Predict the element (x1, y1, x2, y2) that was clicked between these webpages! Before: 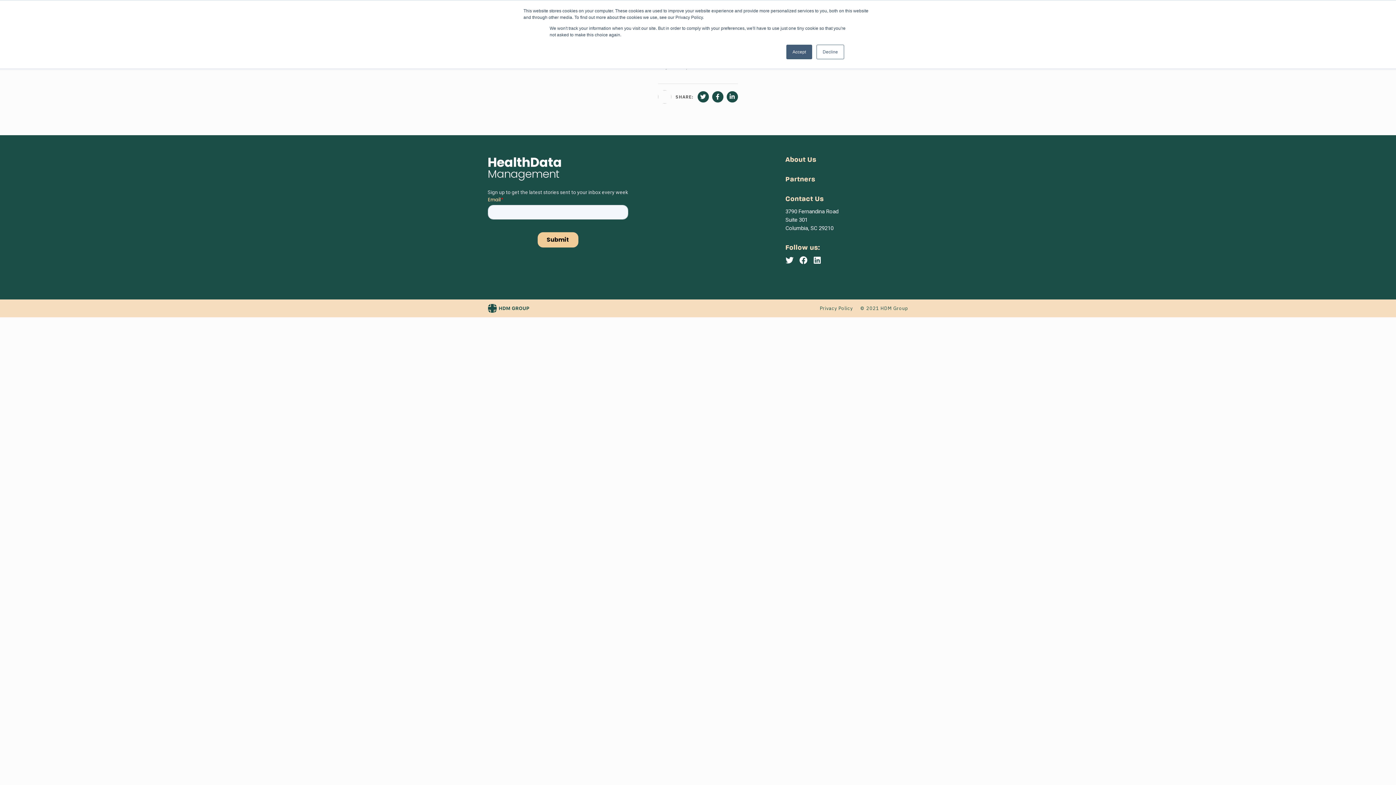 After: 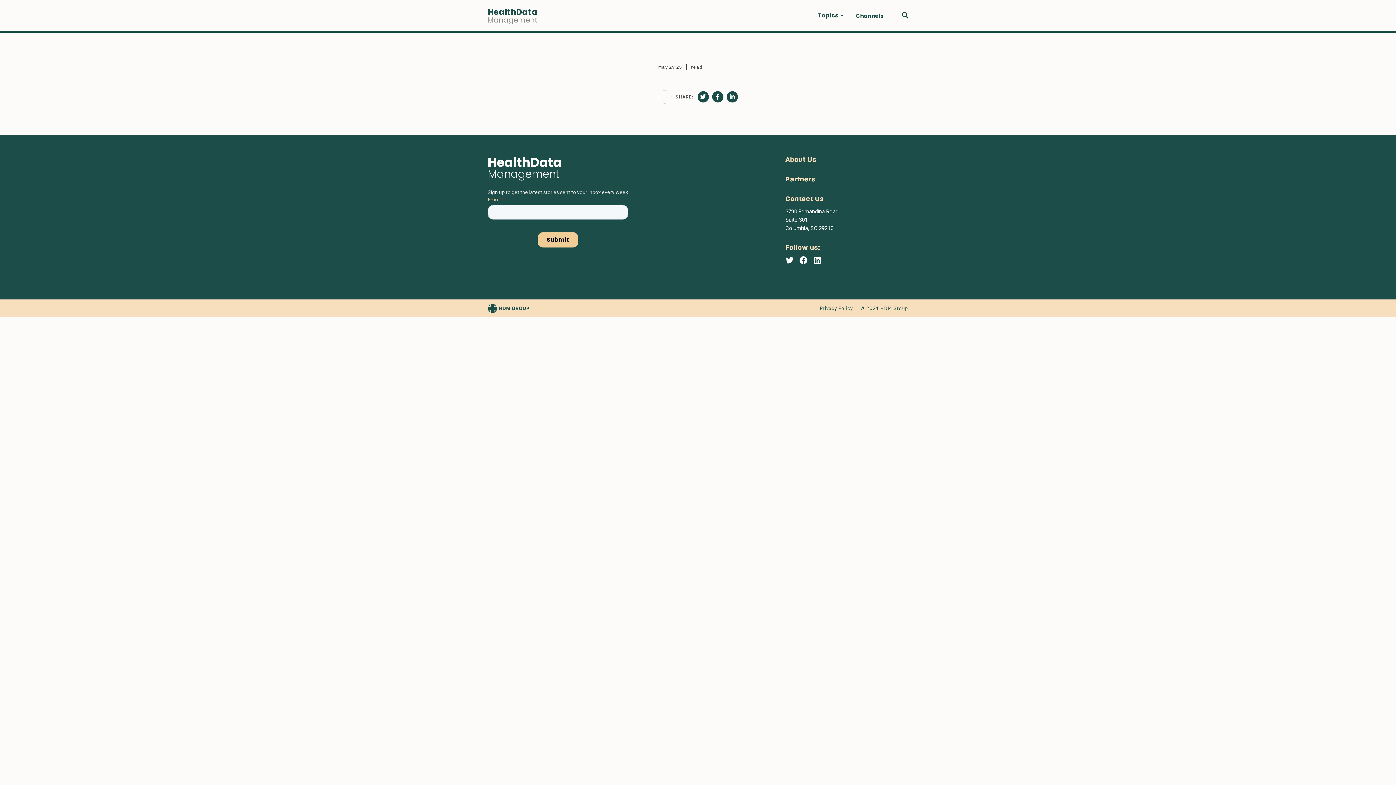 Action: label: Decline bbox: (816, 44, 844, 59)